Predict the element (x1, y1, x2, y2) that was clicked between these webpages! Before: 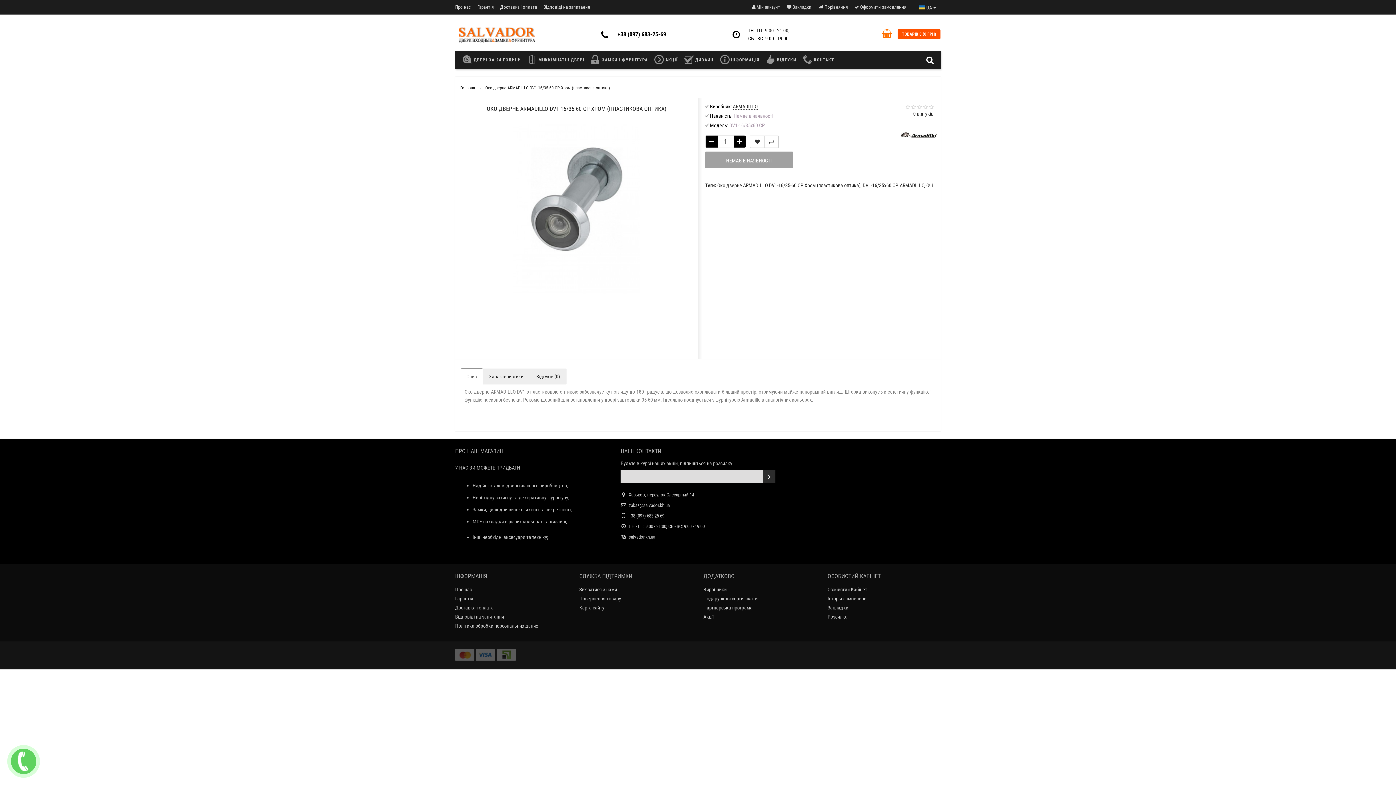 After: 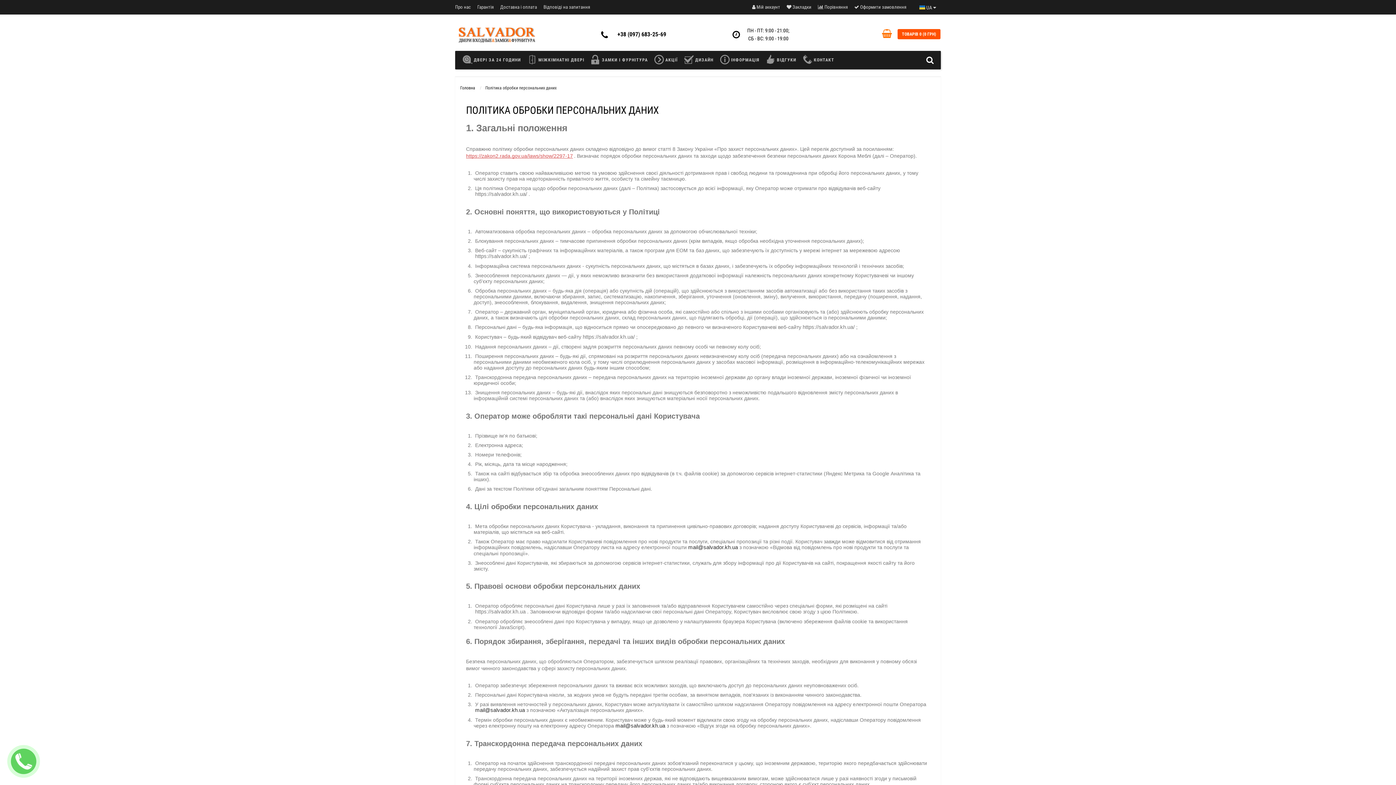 Action: label: Політика обробки персональних даних bbox: (455, 621, 568, 630)